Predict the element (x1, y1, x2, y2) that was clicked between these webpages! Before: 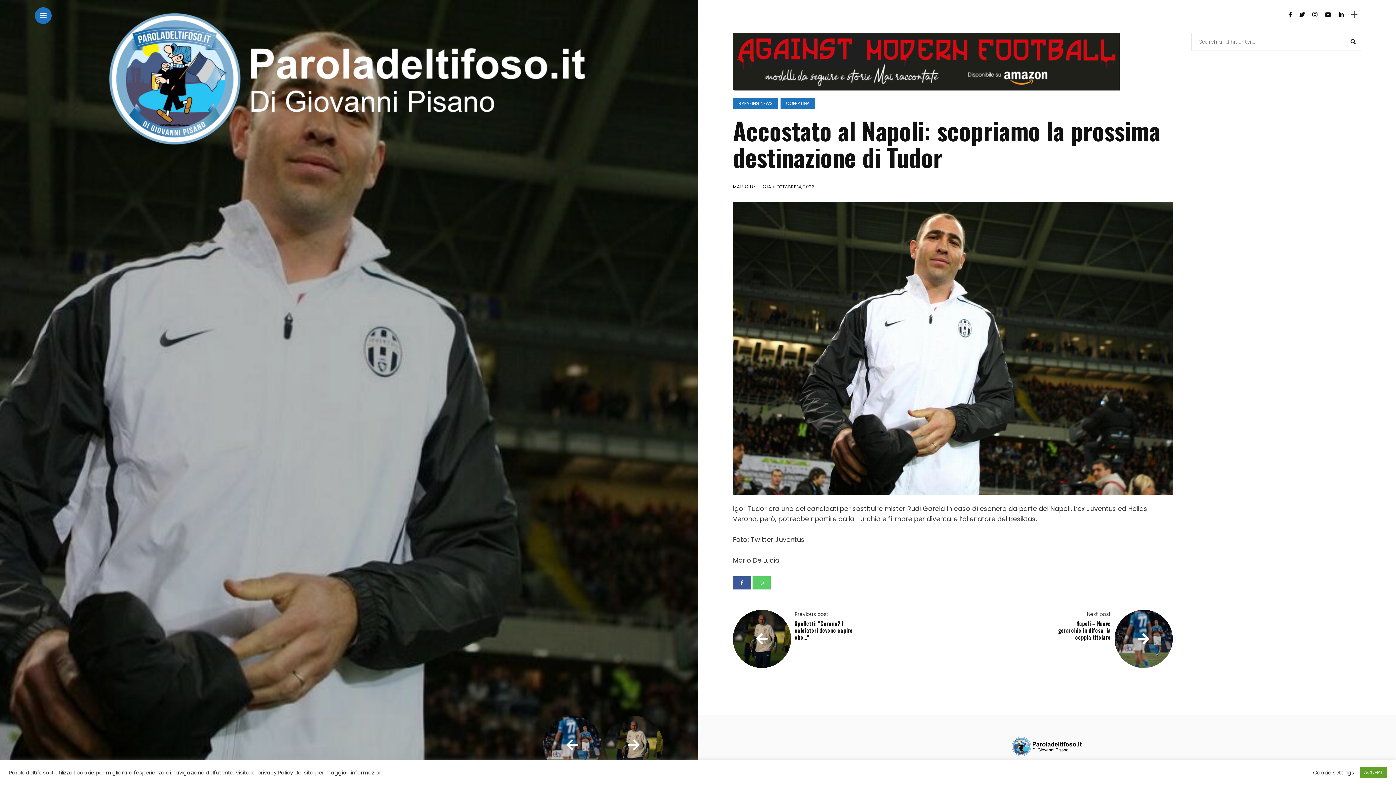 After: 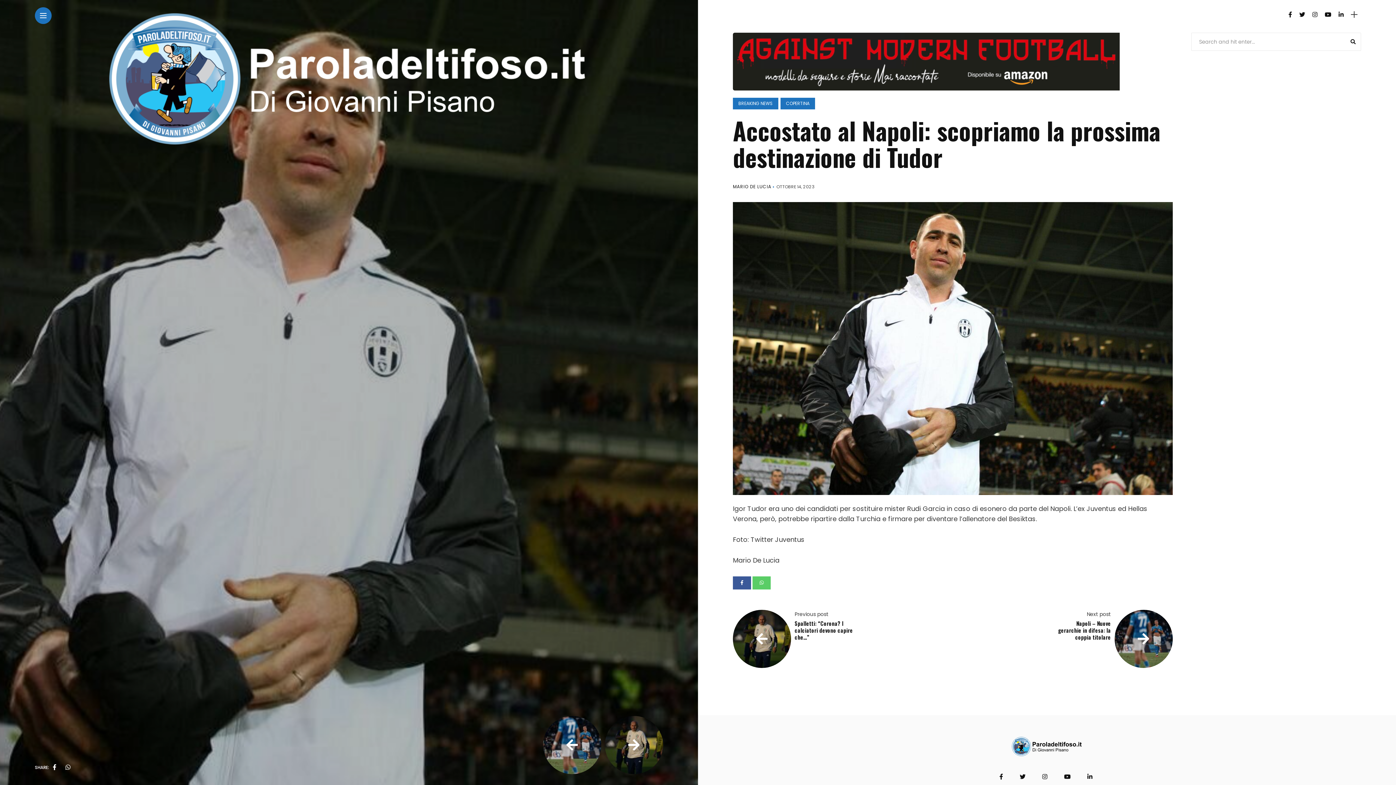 Action: label: ACCEPT bbox: (1360, 767, 1387, 778)